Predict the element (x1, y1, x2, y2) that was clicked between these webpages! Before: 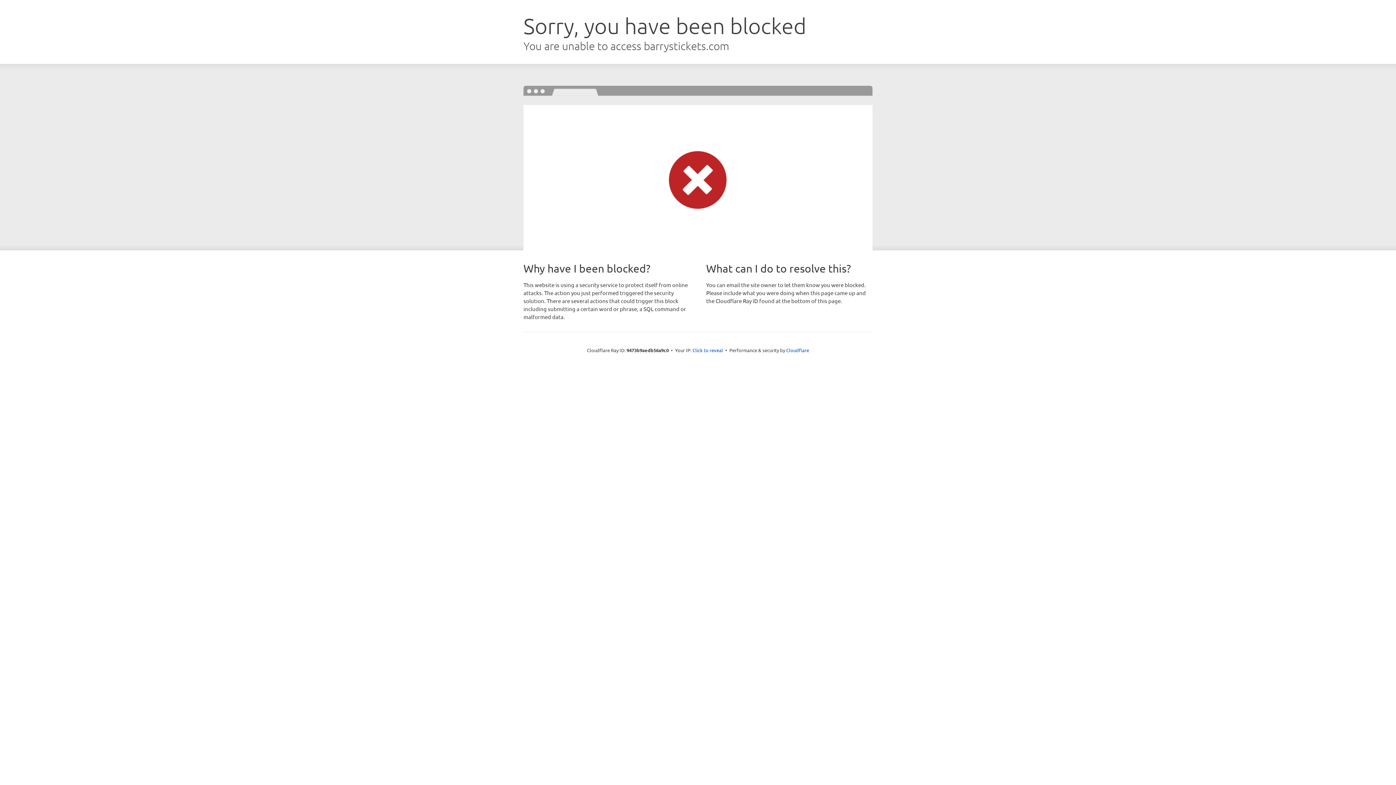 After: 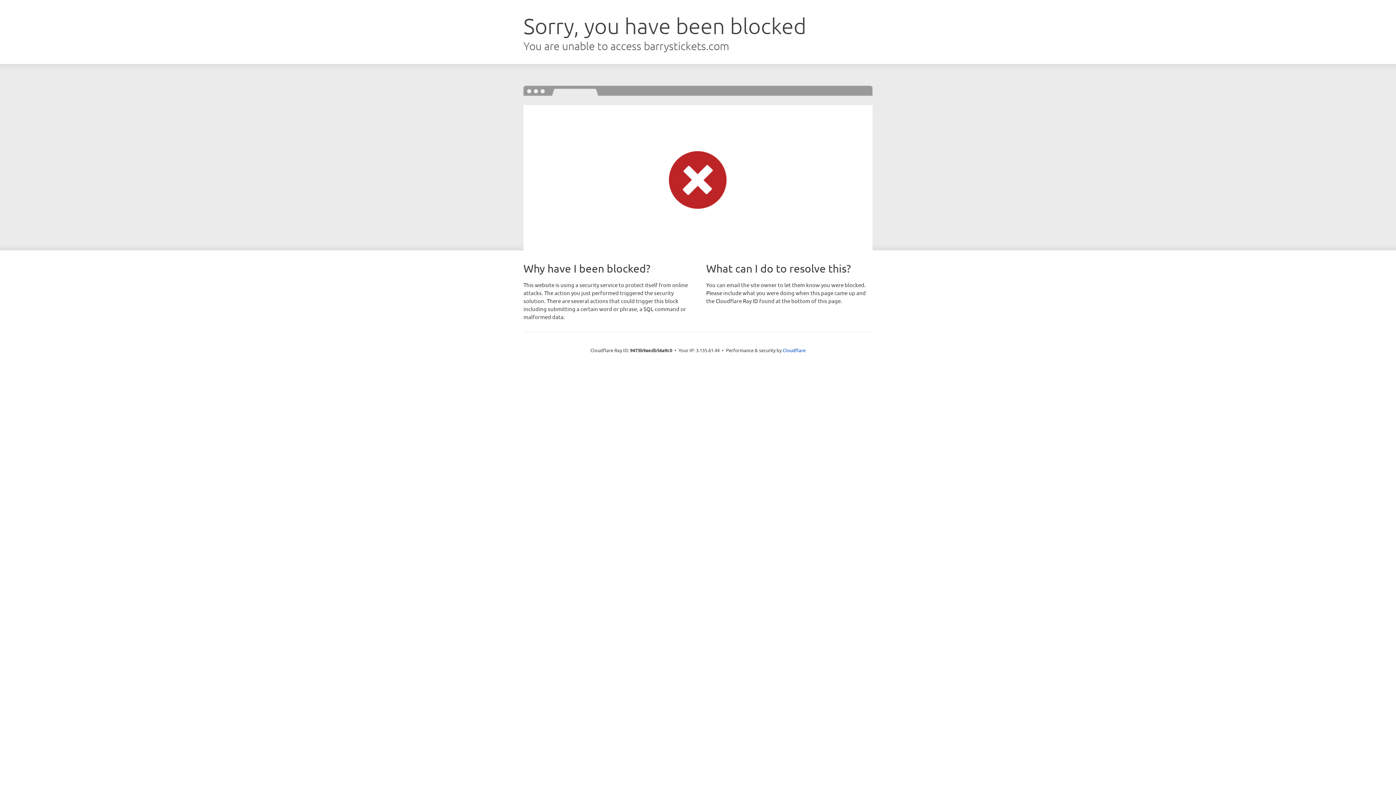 Action: label: Click to reveal bbox: (692, 346, 723, 353)